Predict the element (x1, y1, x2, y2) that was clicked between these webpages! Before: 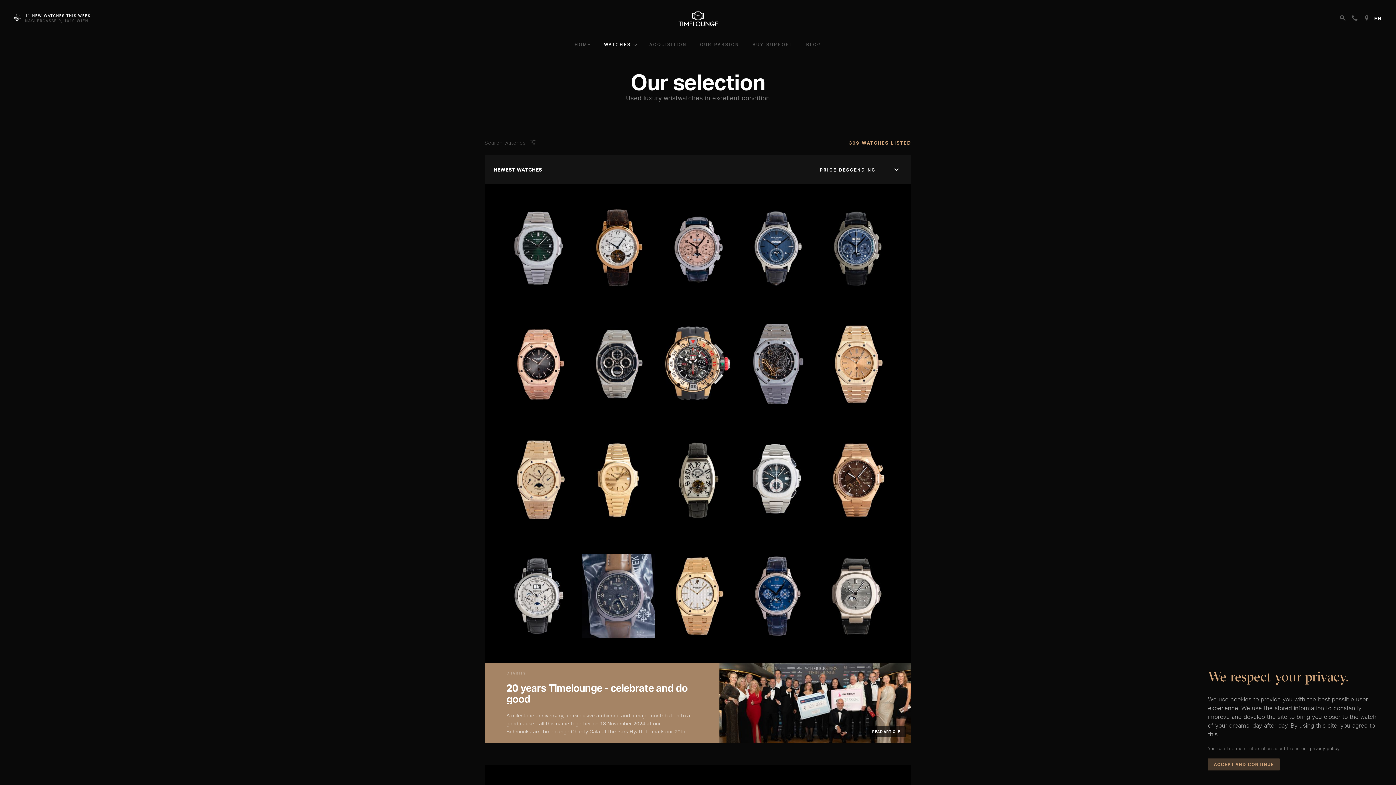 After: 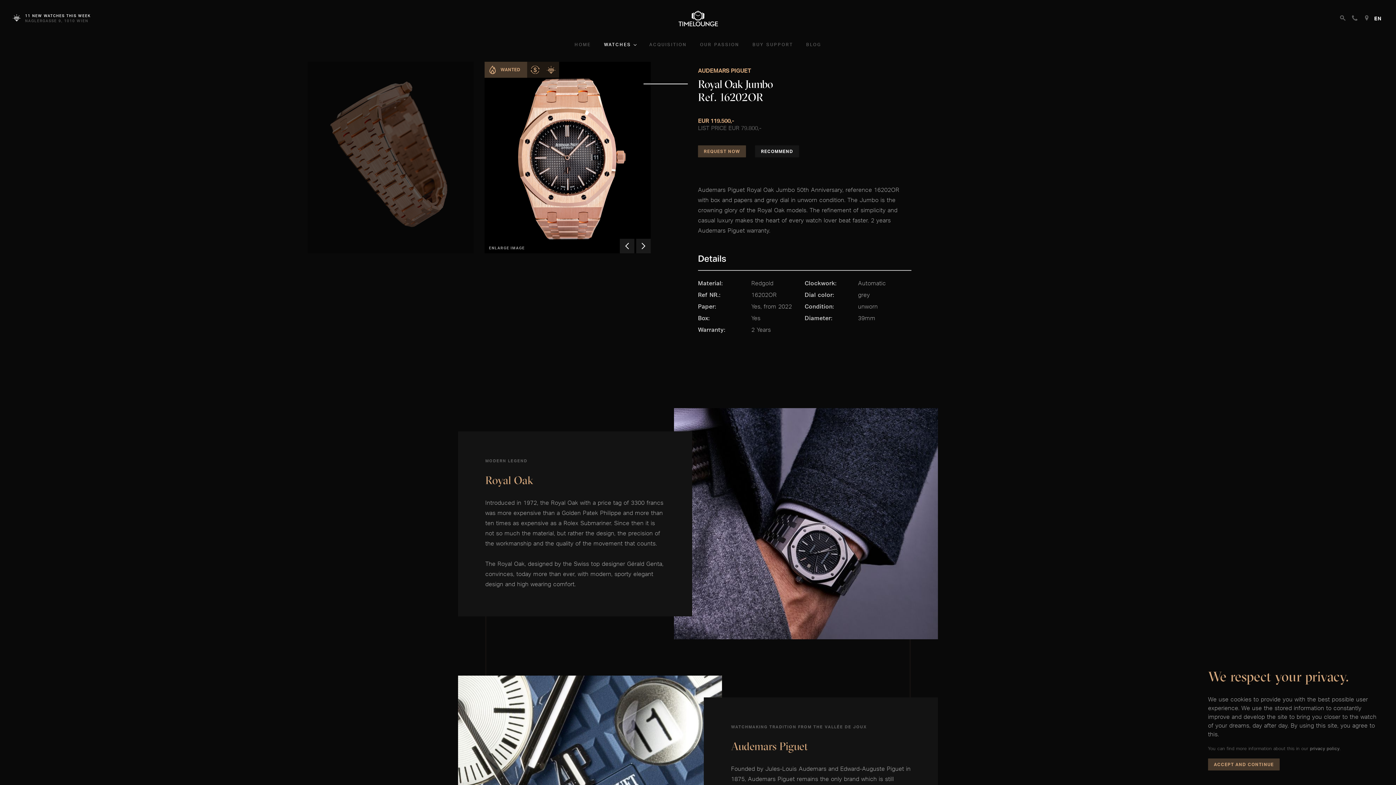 Action: label: AUDEMARS PIGUET
Royal Oak Jumbo

EUR 119.500,- bbox: (499, 322, 578, 416)